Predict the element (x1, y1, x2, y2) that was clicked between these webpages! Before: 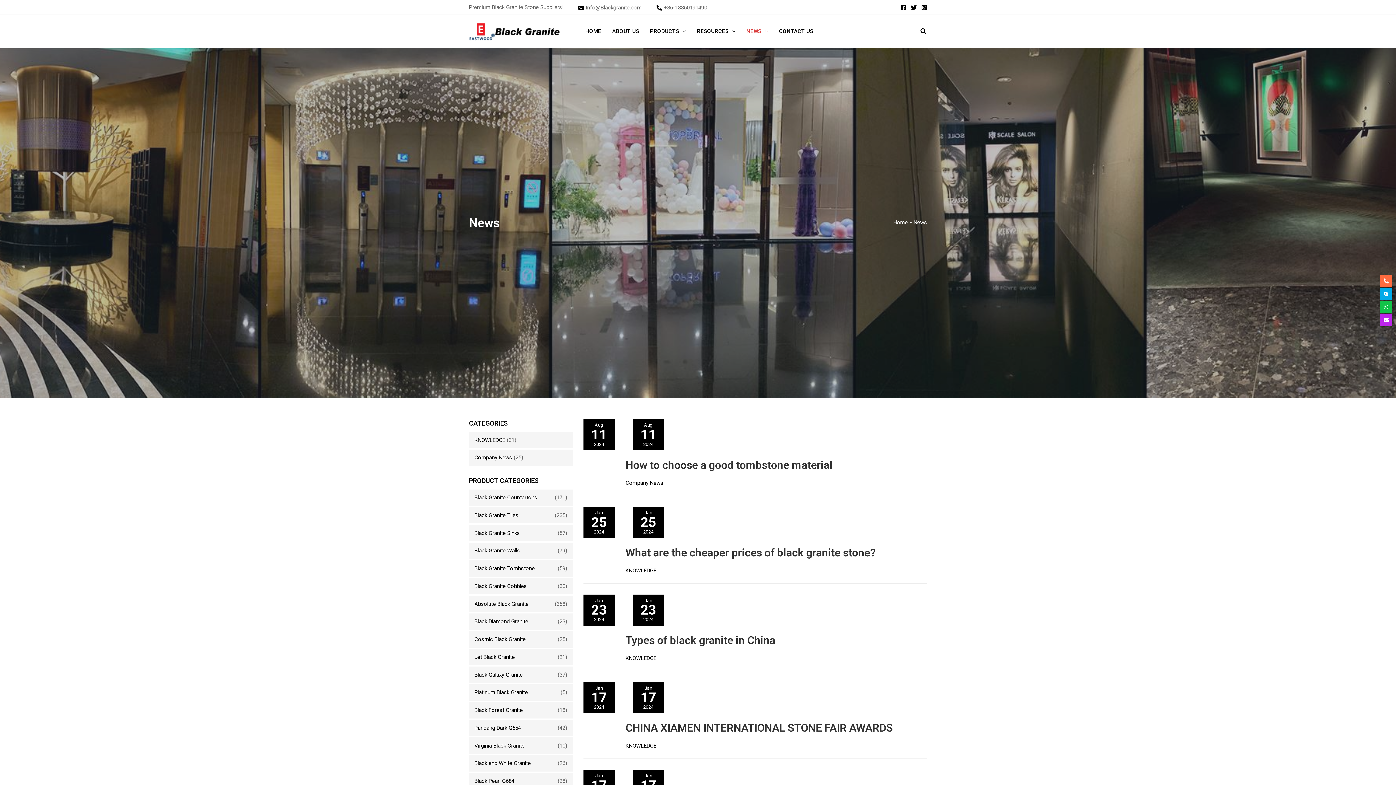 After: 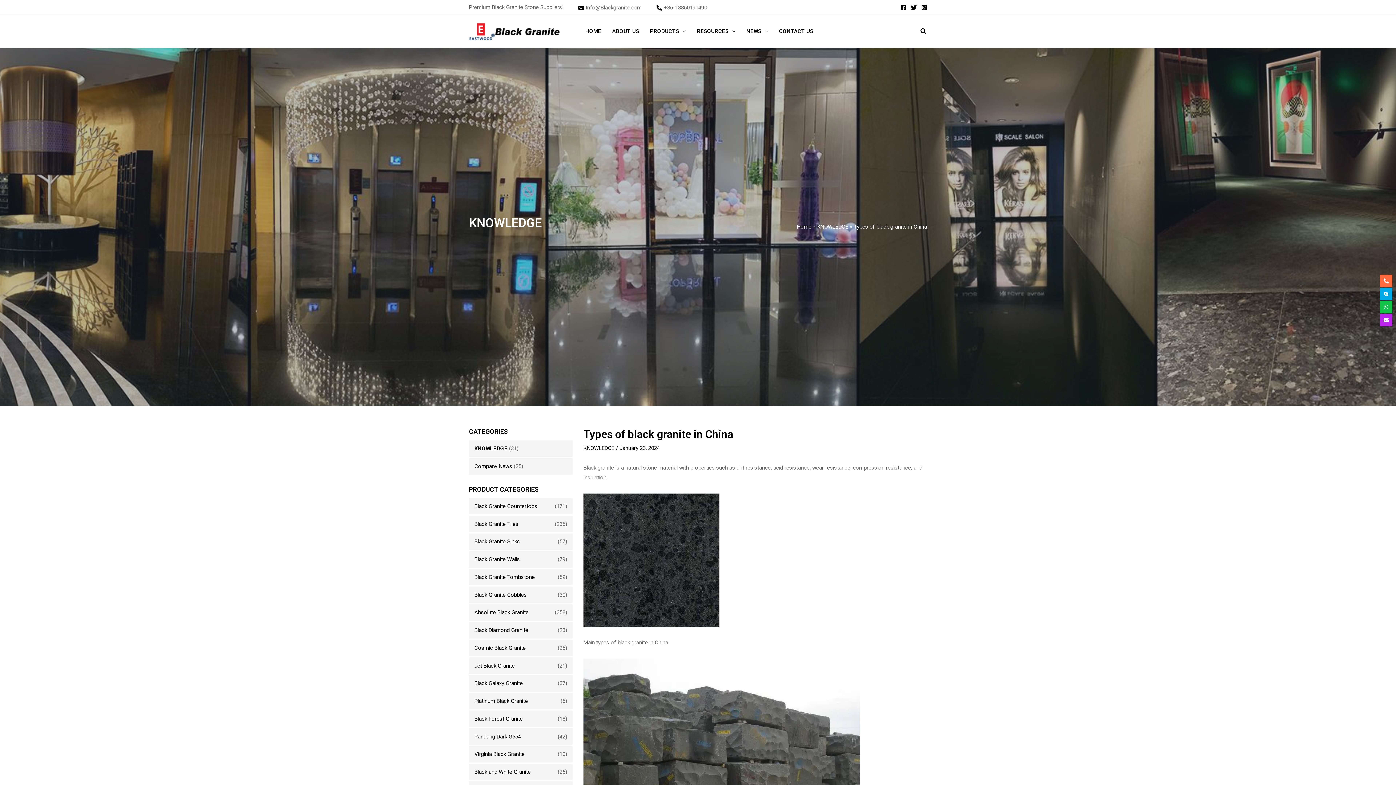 Action: bbox: (625, 634, 775, 646) label: Types of black granite in China